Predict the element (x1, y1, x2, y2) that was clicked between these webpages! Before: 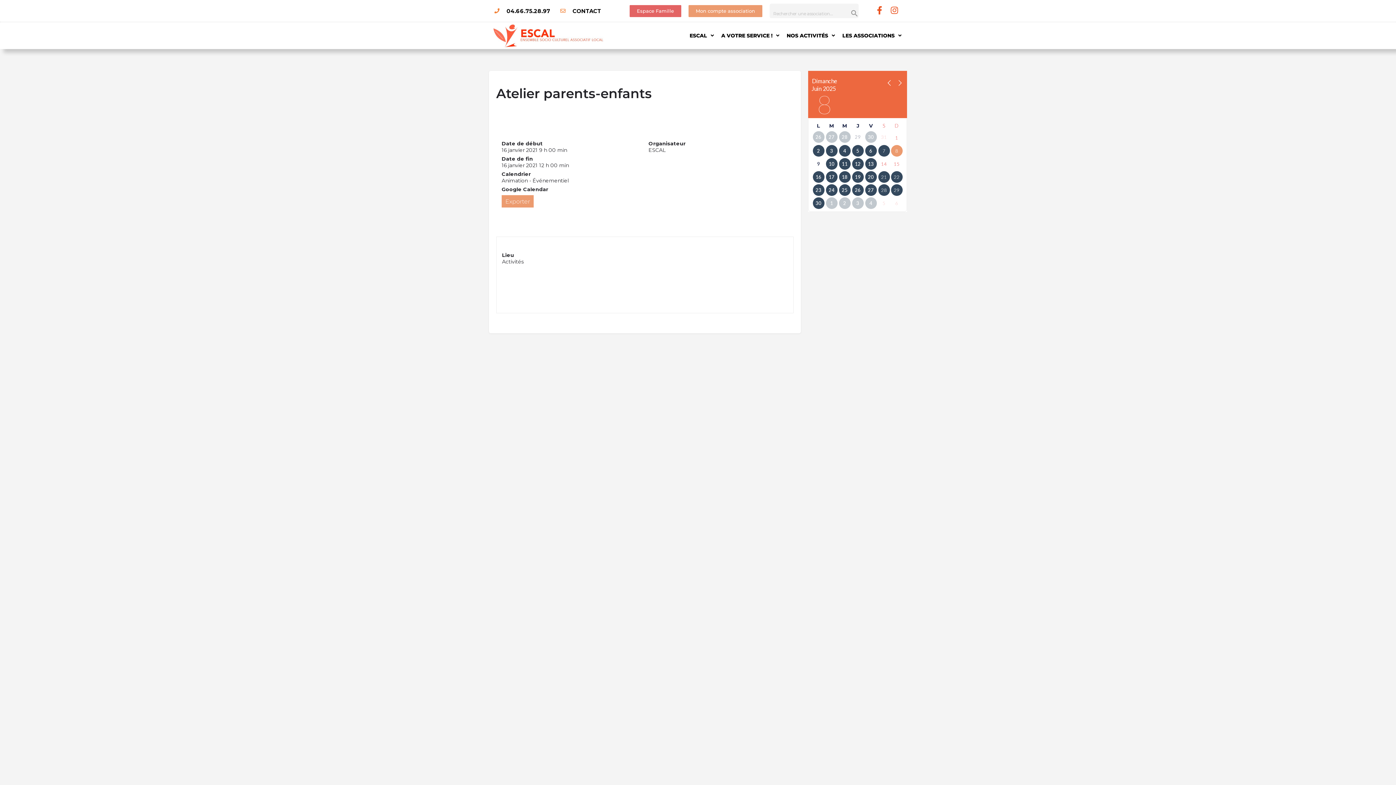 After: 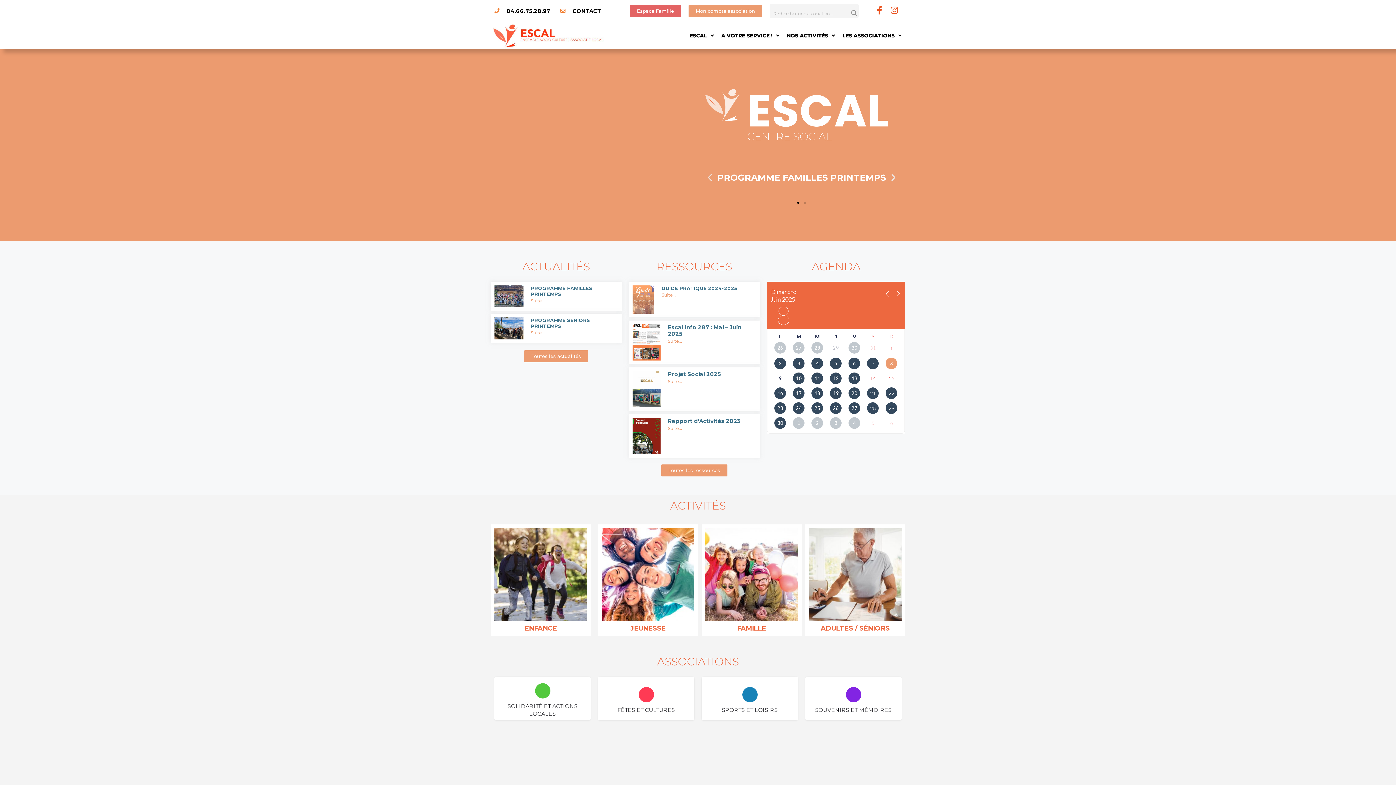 Action: bbox: (490, 22, 610, 48)